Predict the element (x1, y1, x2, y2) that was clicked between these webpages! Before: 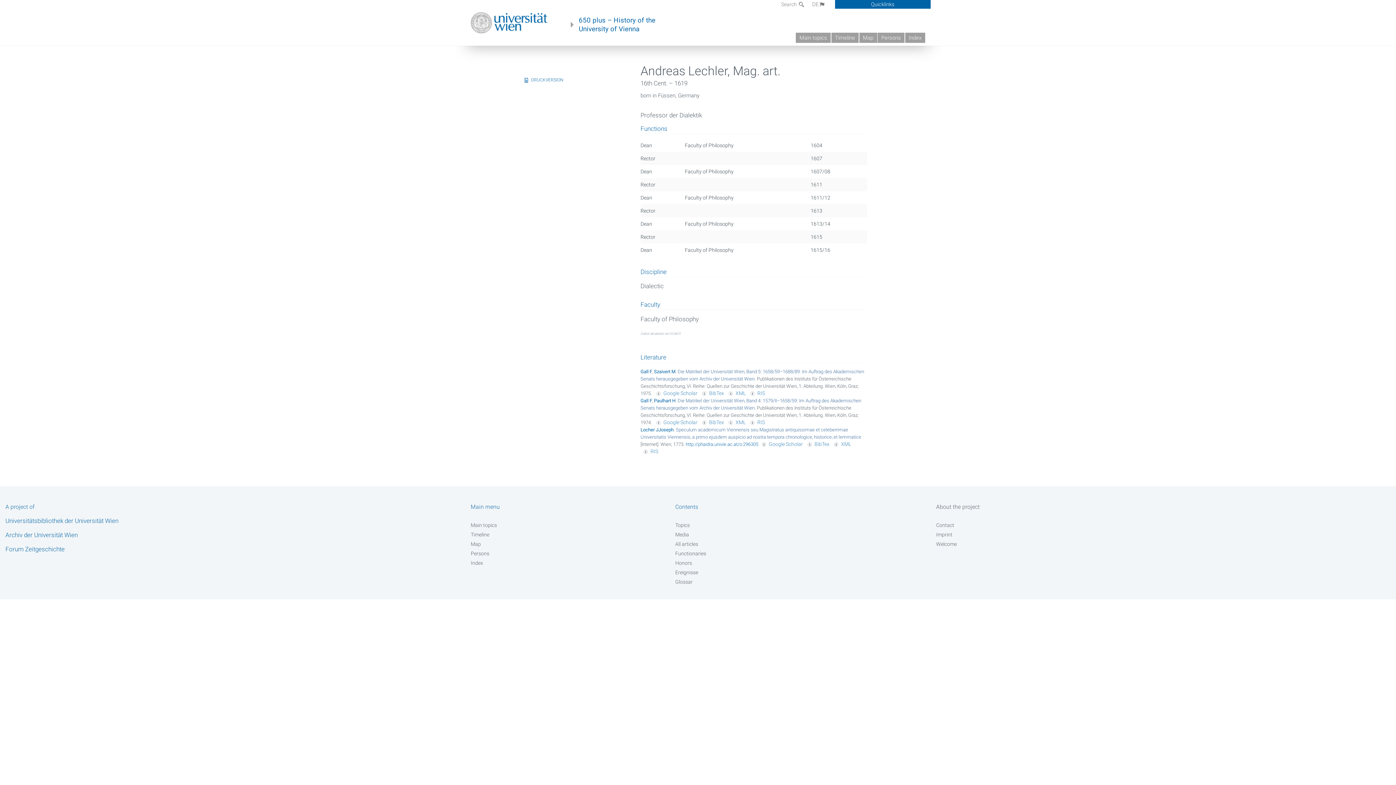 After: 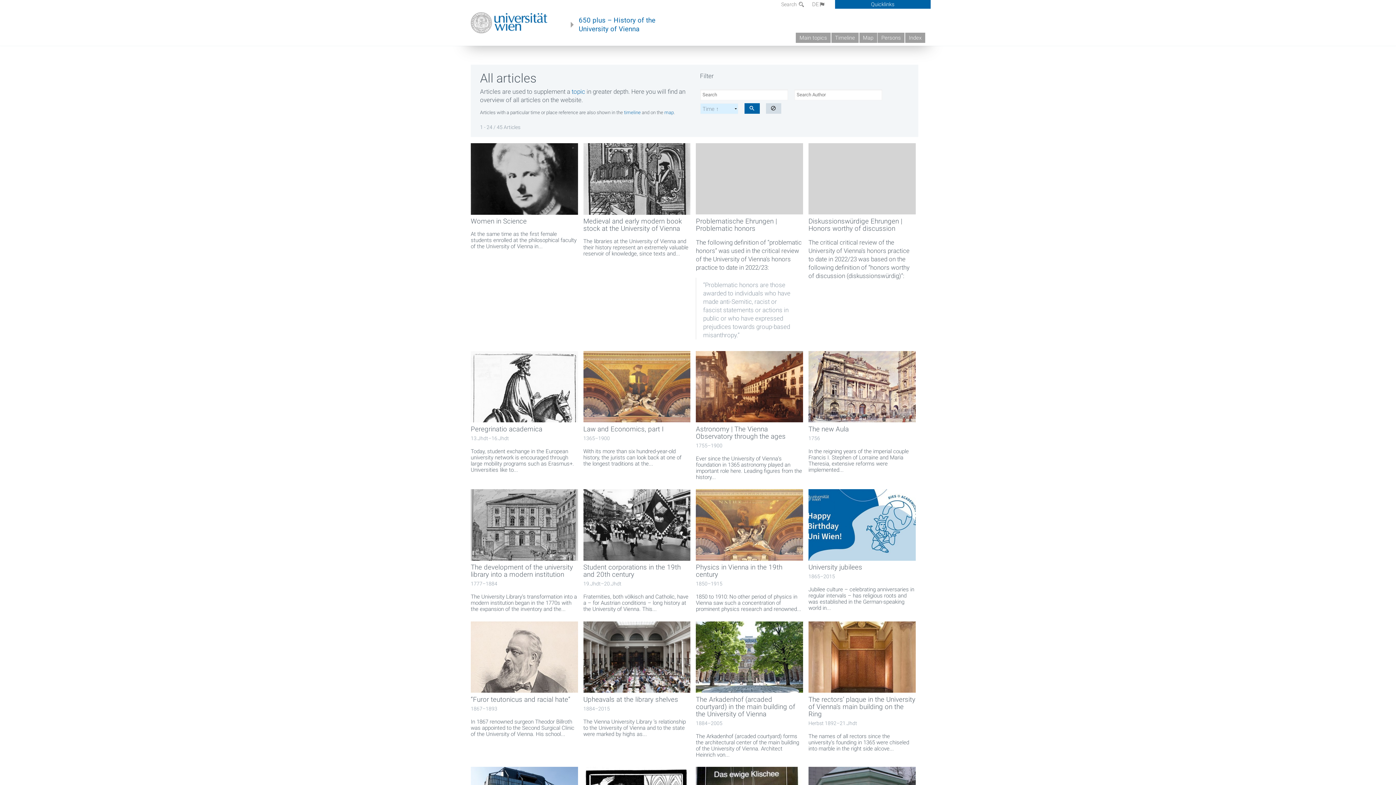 Action: bbox: (675, 541, 879, 548) label: All articles